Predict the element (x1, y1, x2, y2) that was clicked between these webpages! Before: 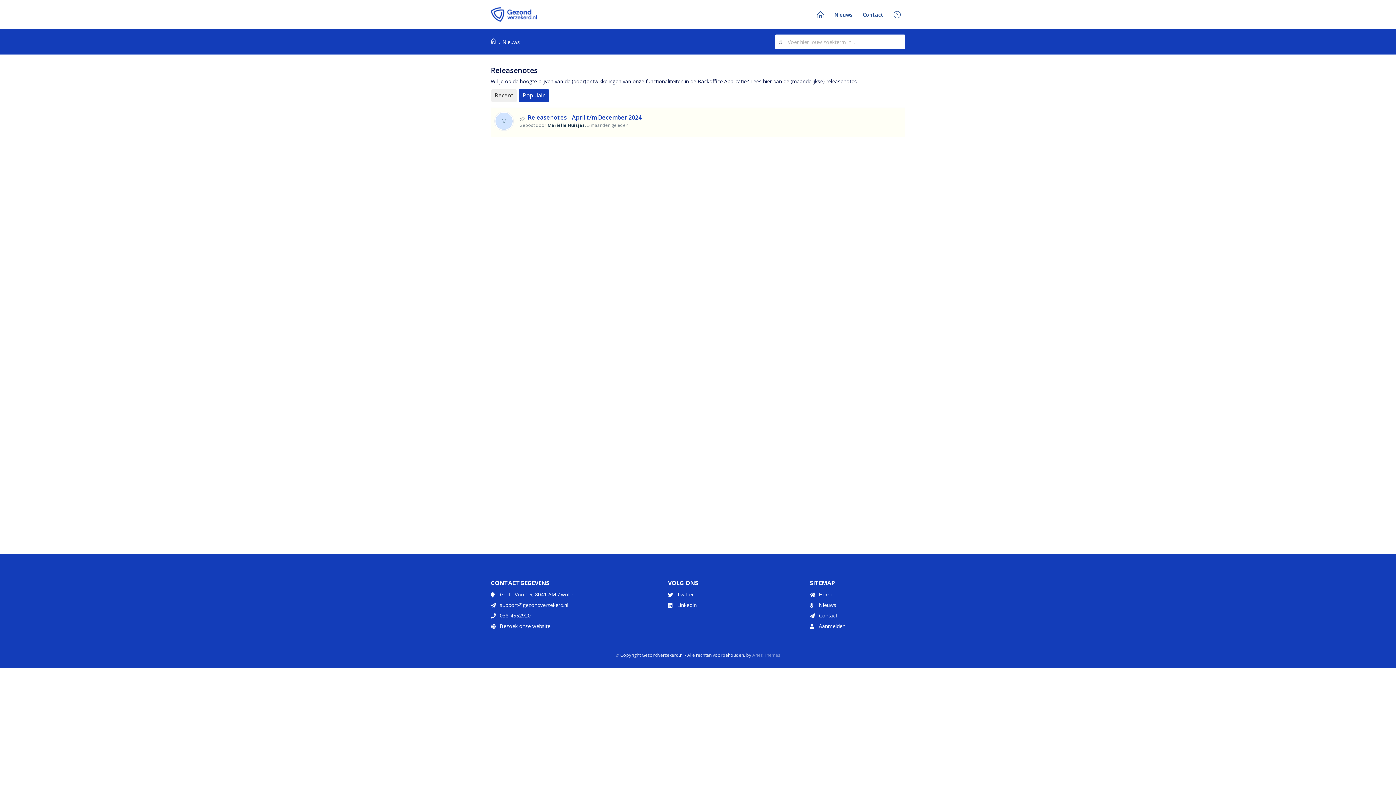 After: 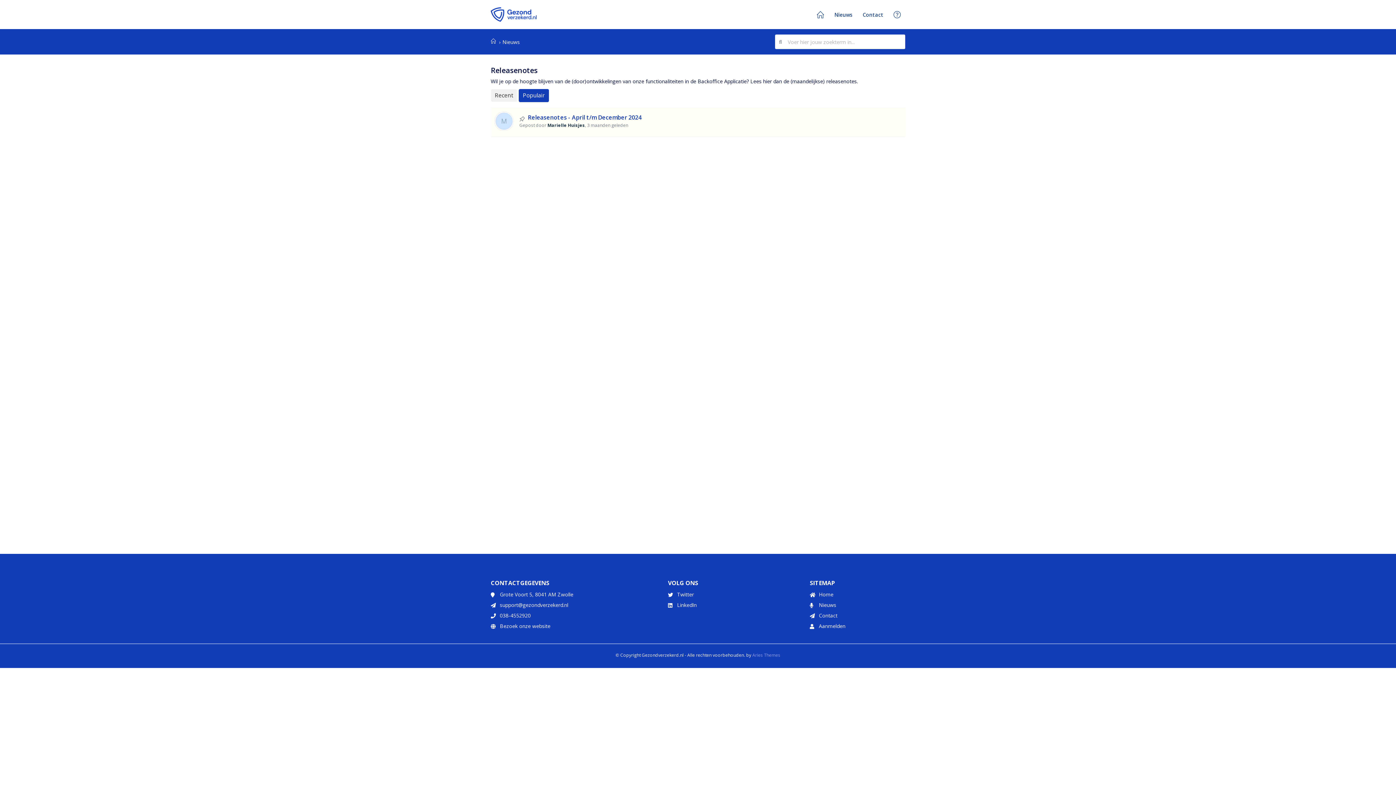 Action: bbox: (677, 601, 696, 608) label: LinkedIn